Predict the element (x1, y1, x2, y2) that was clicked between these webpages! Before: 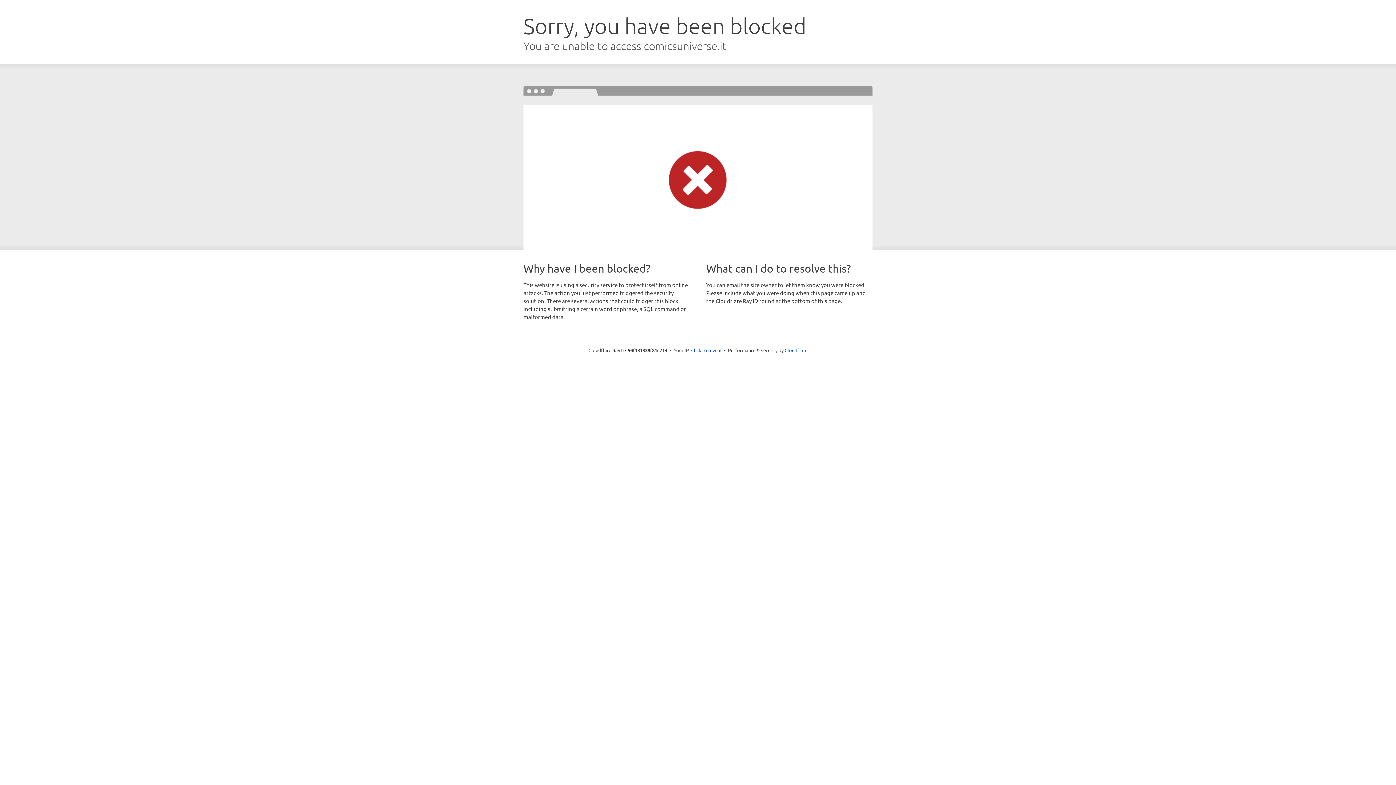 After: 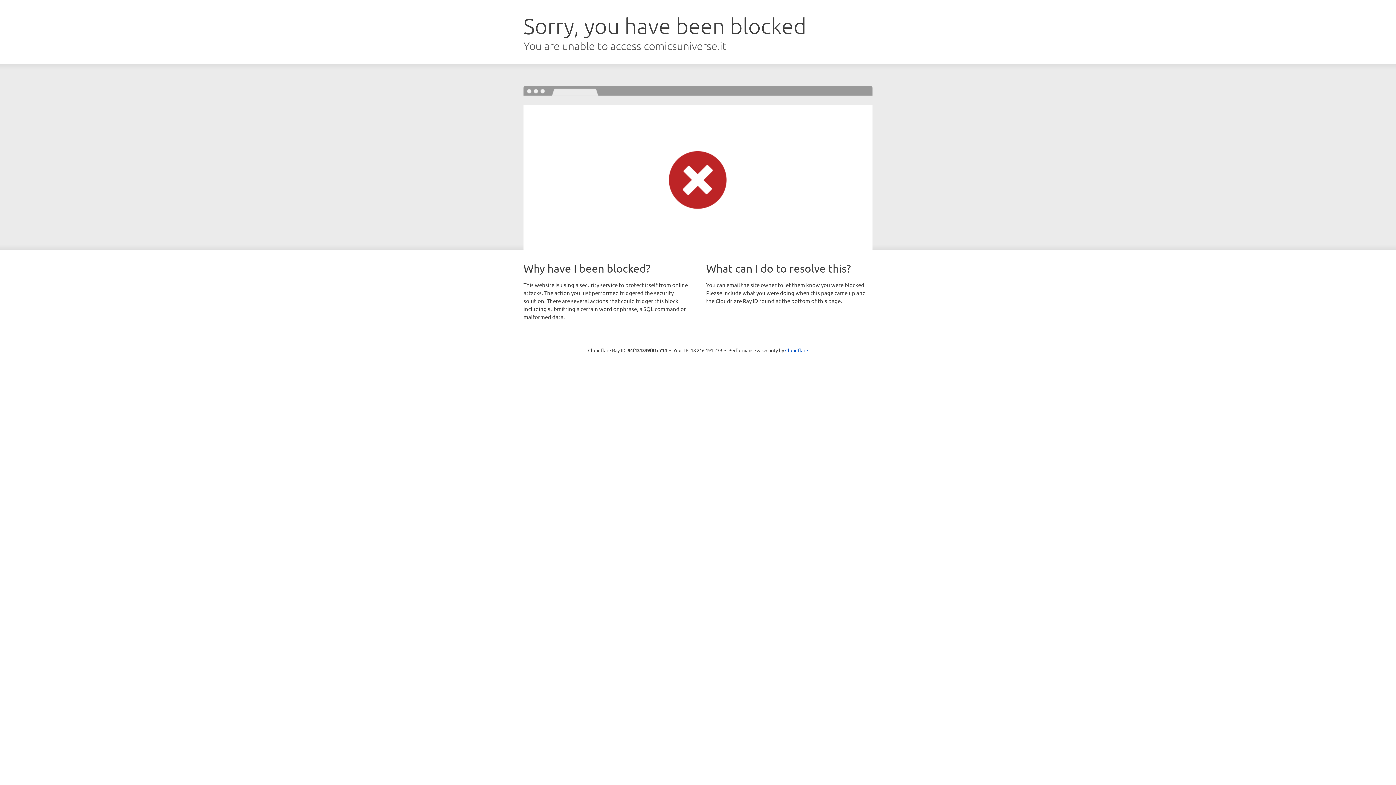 Action: bbox: (691, 346, 721, 353) label: Click to reveal